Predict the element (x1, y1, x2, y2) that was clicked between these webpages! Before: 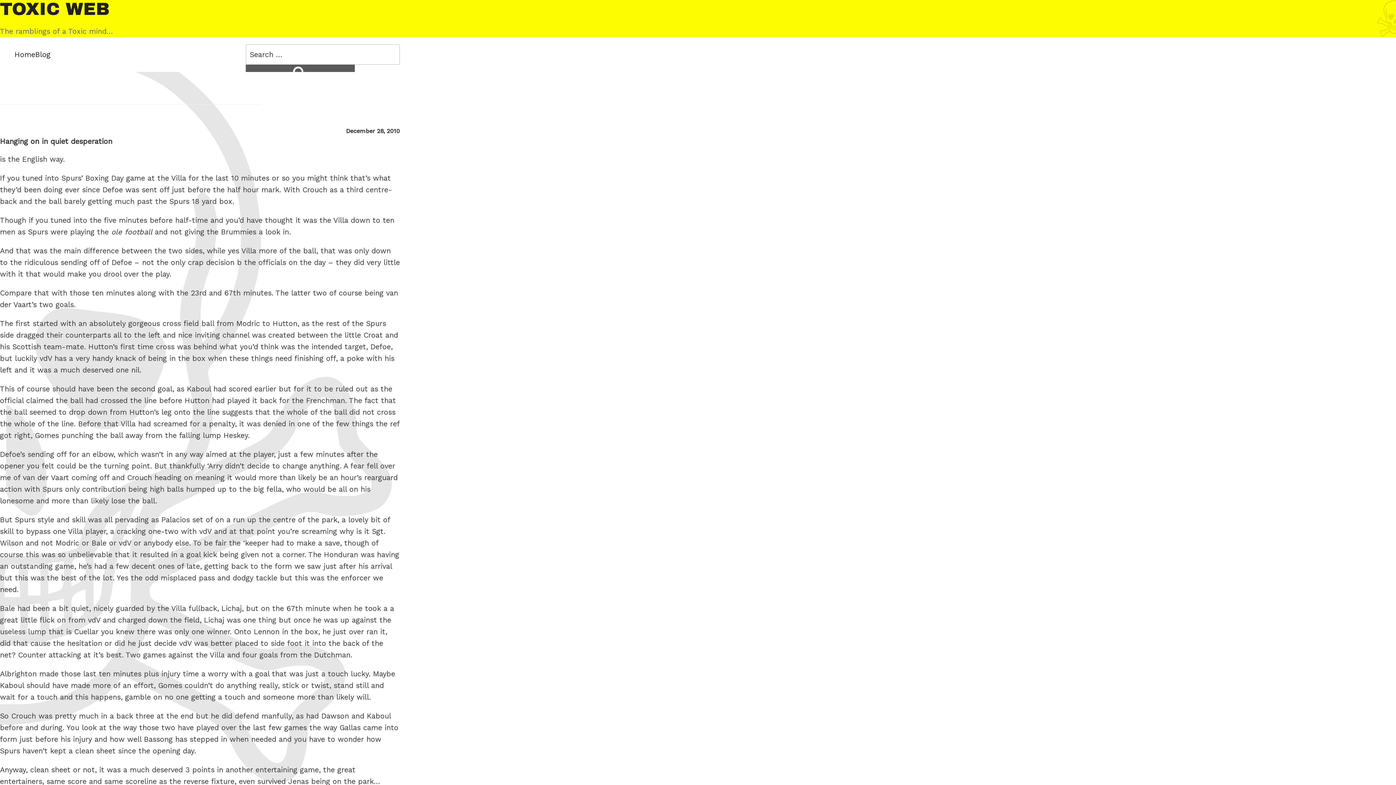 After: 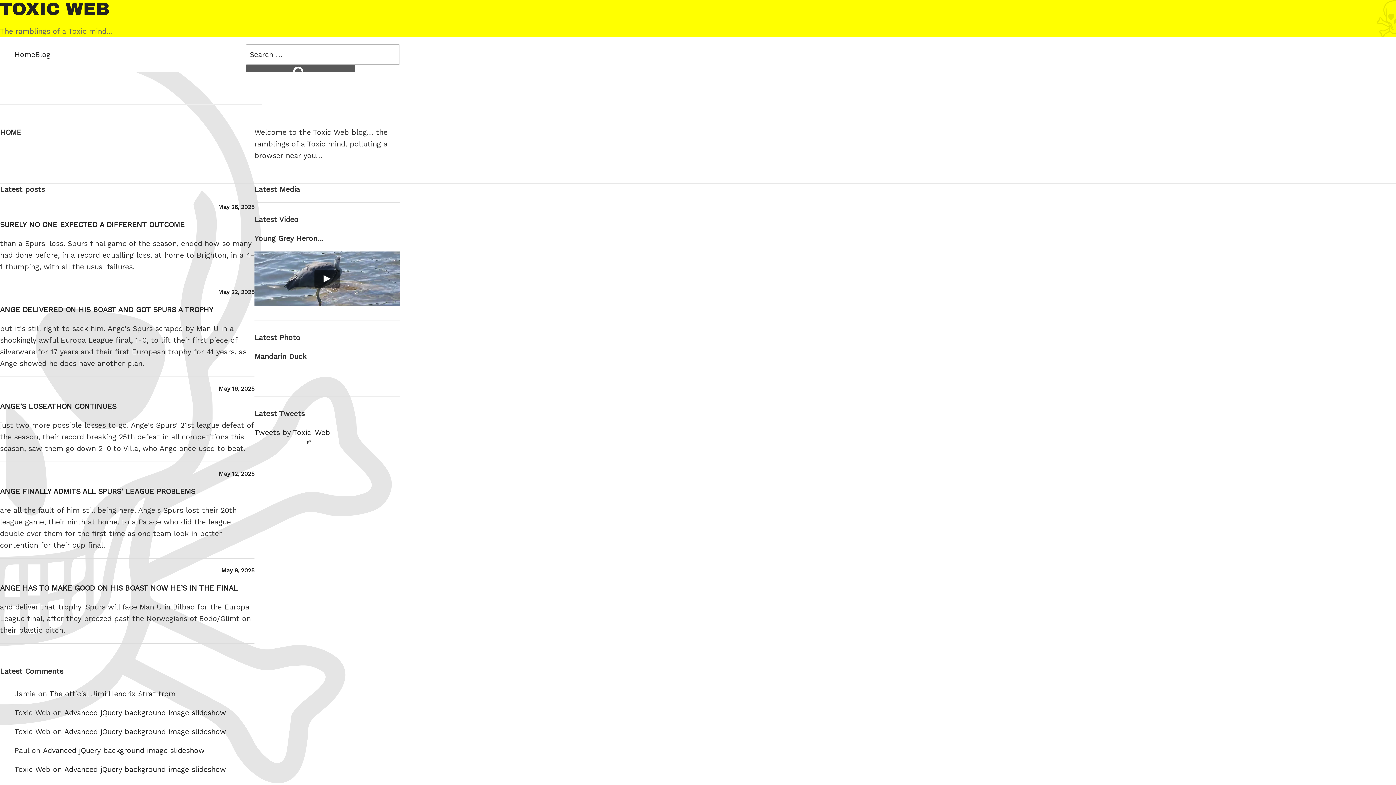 Action: bbox: (0, 0, 698, 18) label: Toxic Web